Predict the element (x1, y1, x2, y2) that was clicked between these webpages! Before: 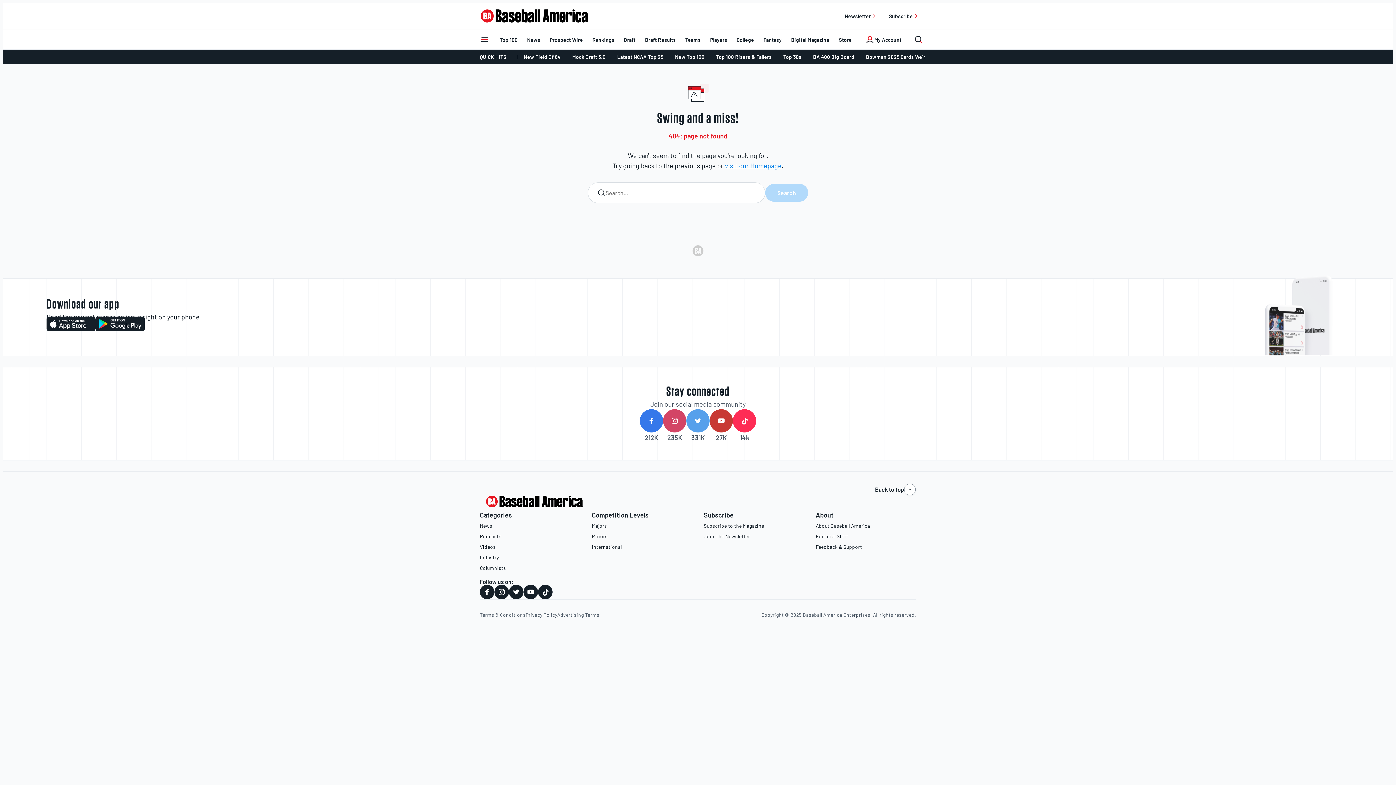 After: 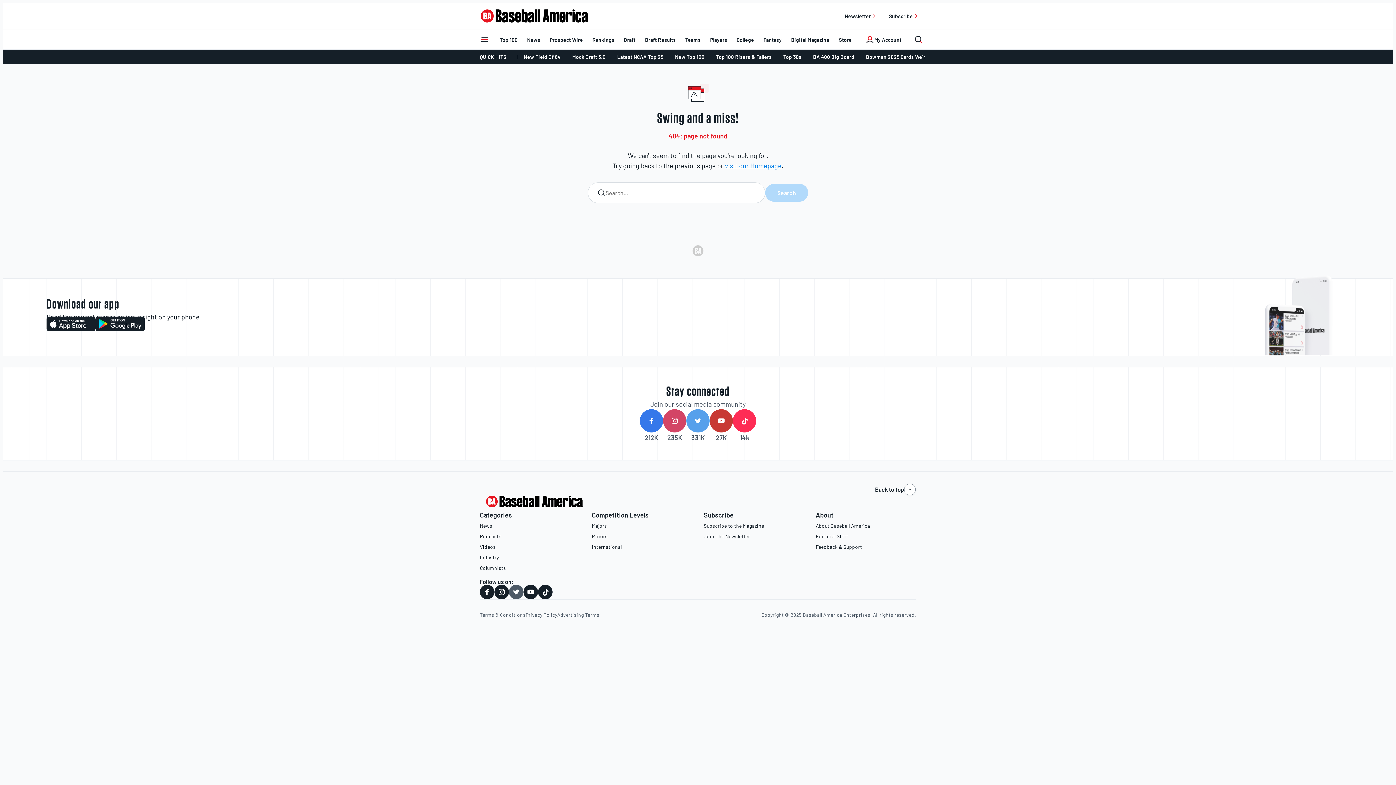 Action: bbox: (509, 585, 523, 599) label: Follow us on Twitter